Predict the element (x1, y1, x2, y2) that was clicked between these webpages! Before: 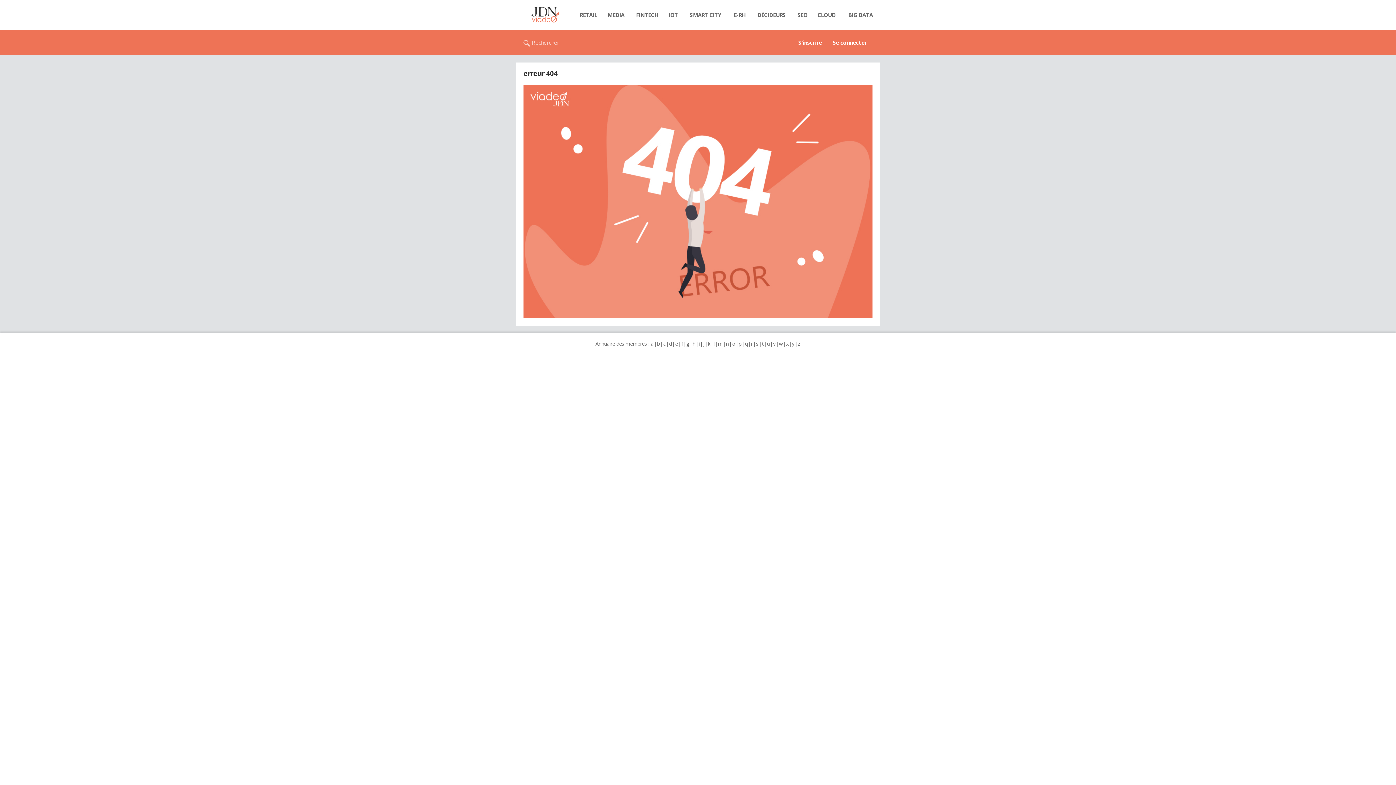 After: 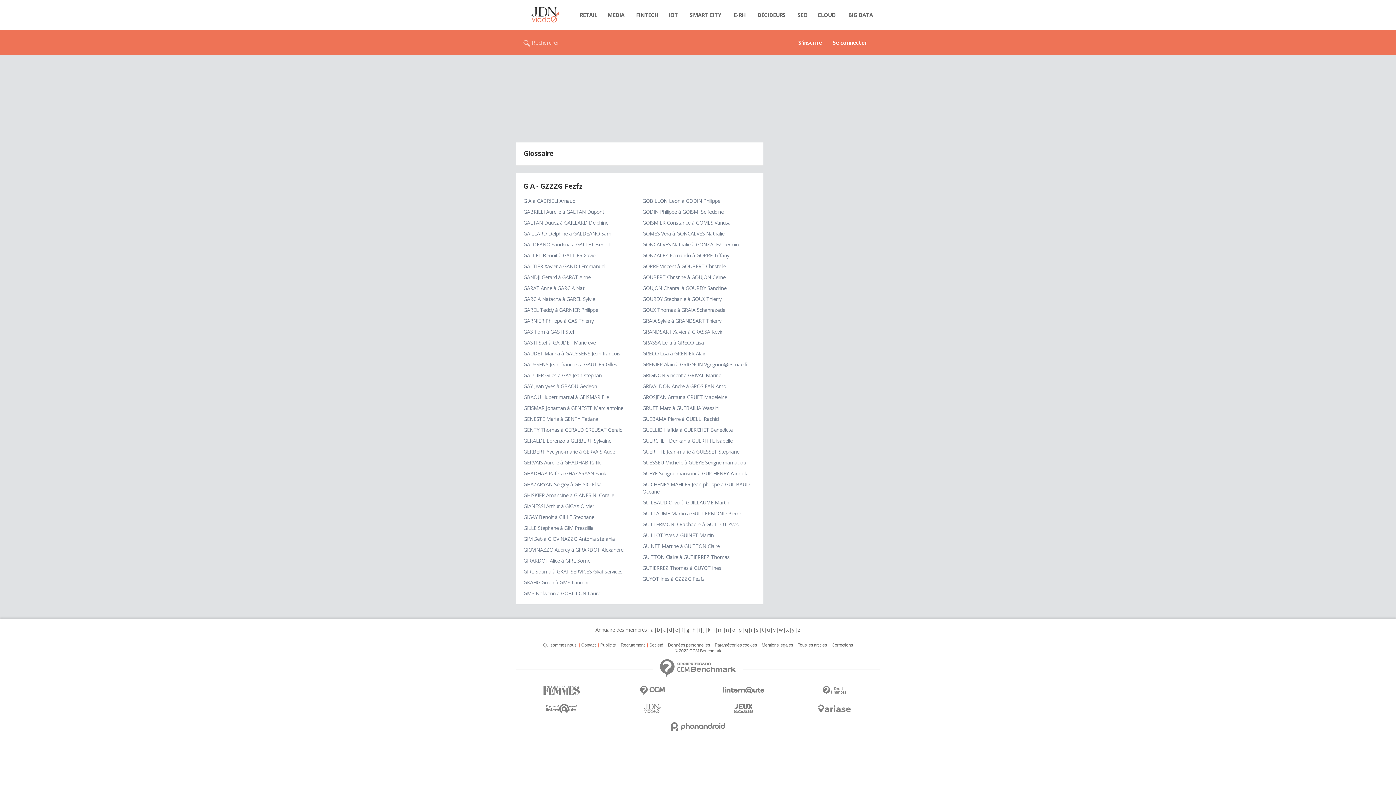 Action: bbox: (686, 340, 689, 347) label: g